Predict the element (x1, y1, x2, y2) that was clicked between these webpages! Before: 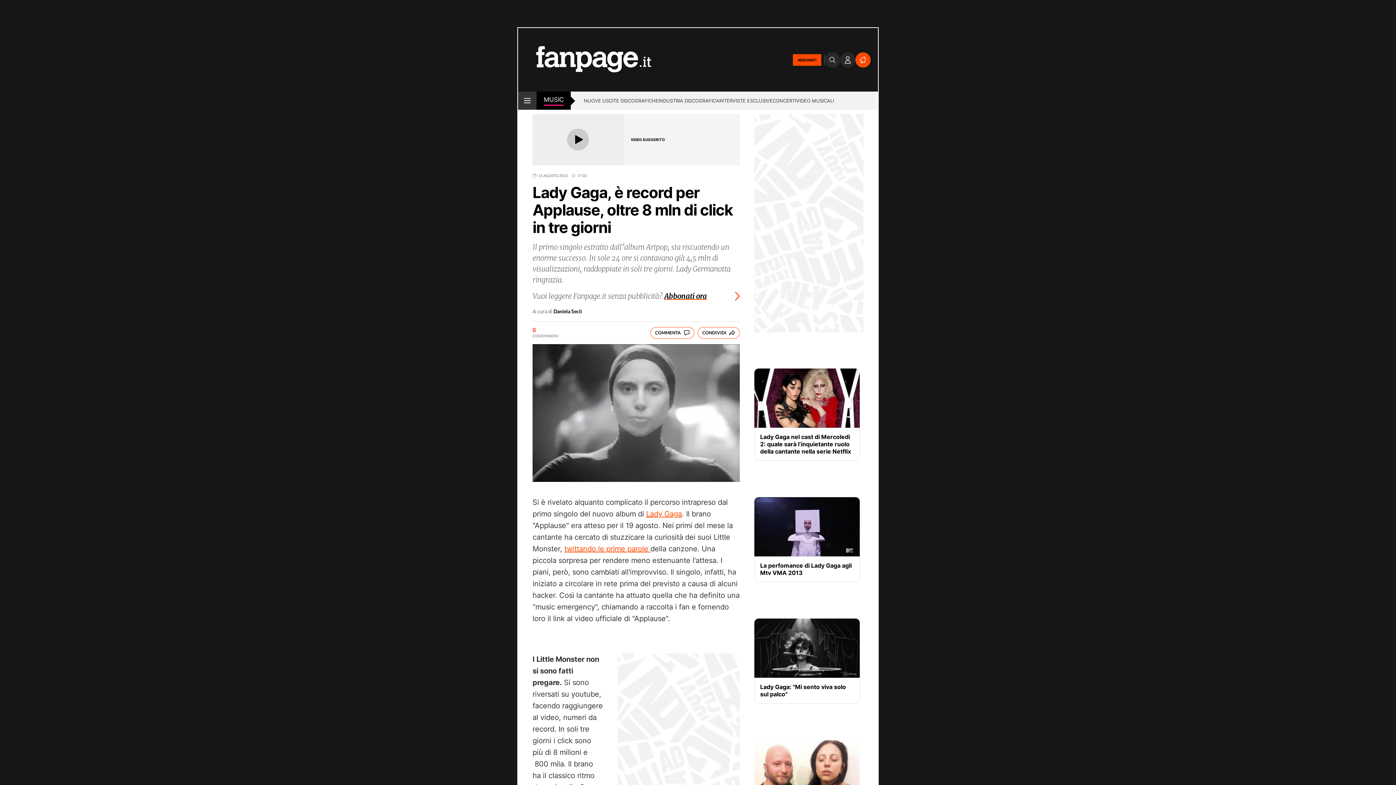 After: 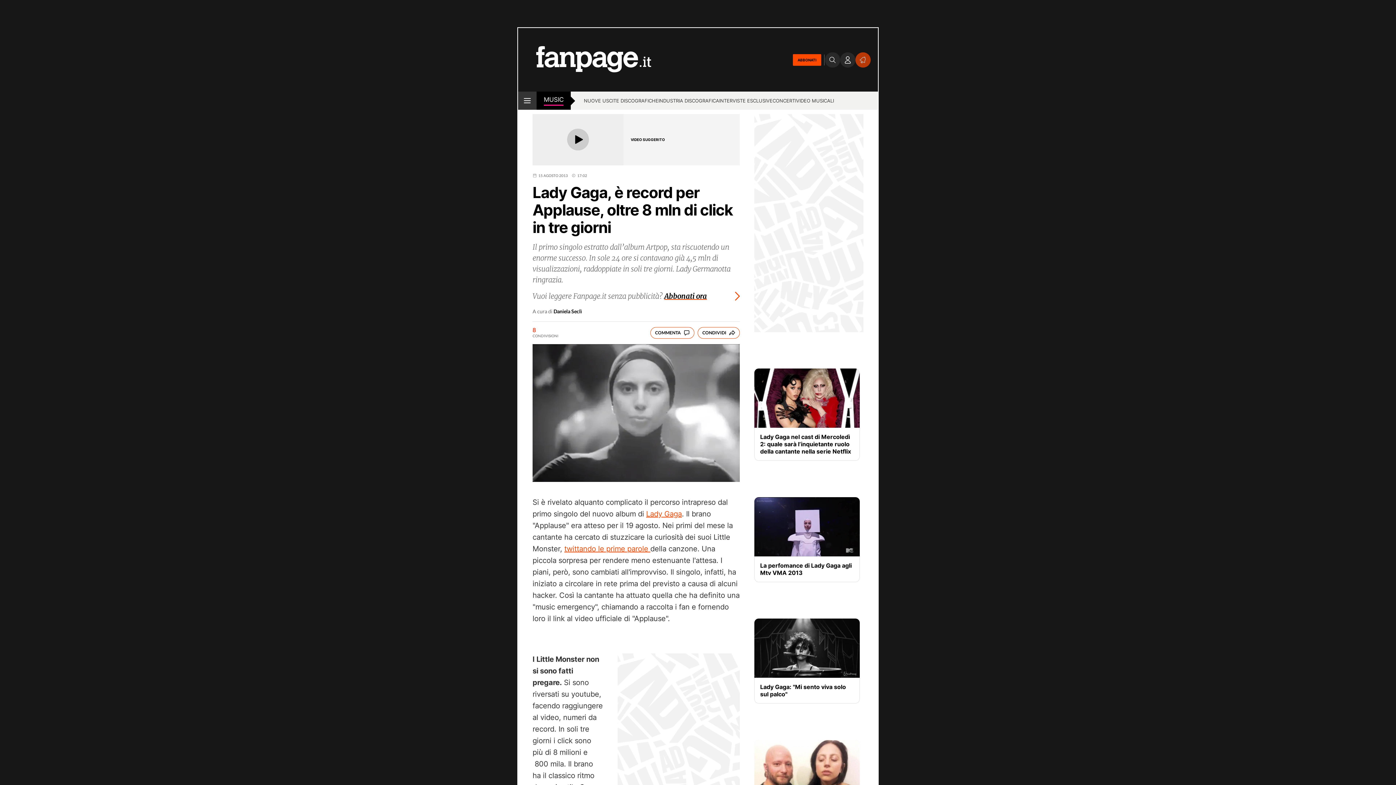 Action: bbox: (855, 52, 870, 67)